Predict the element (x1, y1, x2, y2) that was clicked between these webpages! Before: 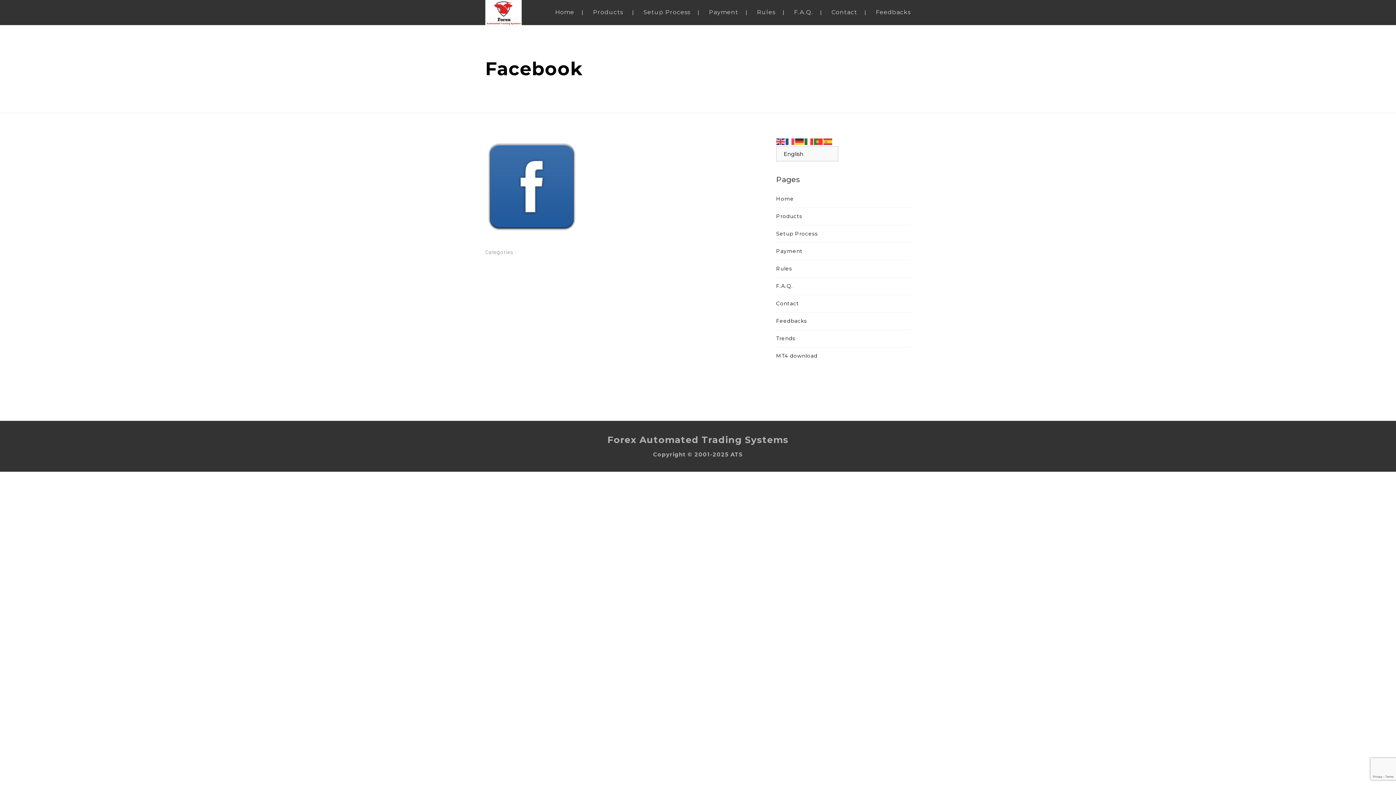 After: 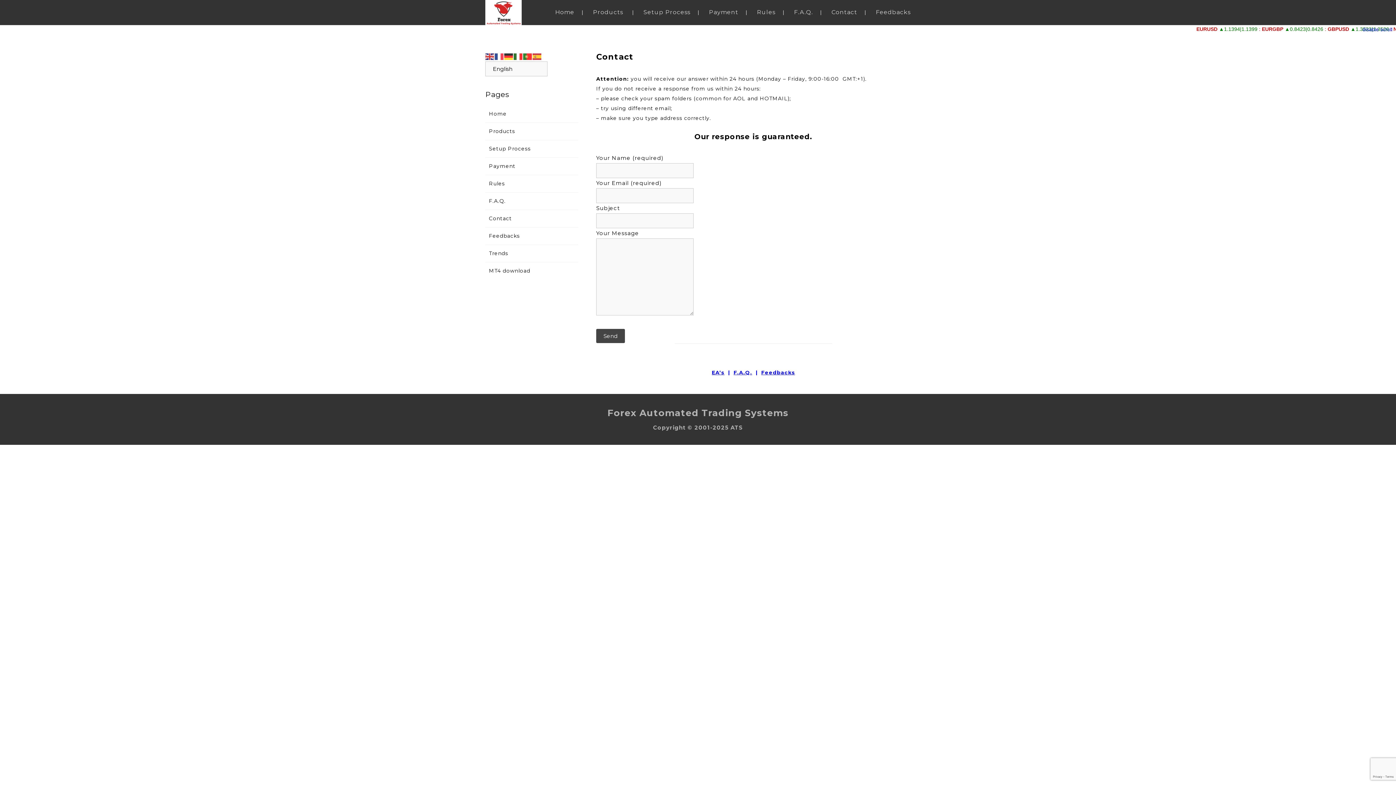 Action: bbox: (831, 8, 857, 15) label: Contact